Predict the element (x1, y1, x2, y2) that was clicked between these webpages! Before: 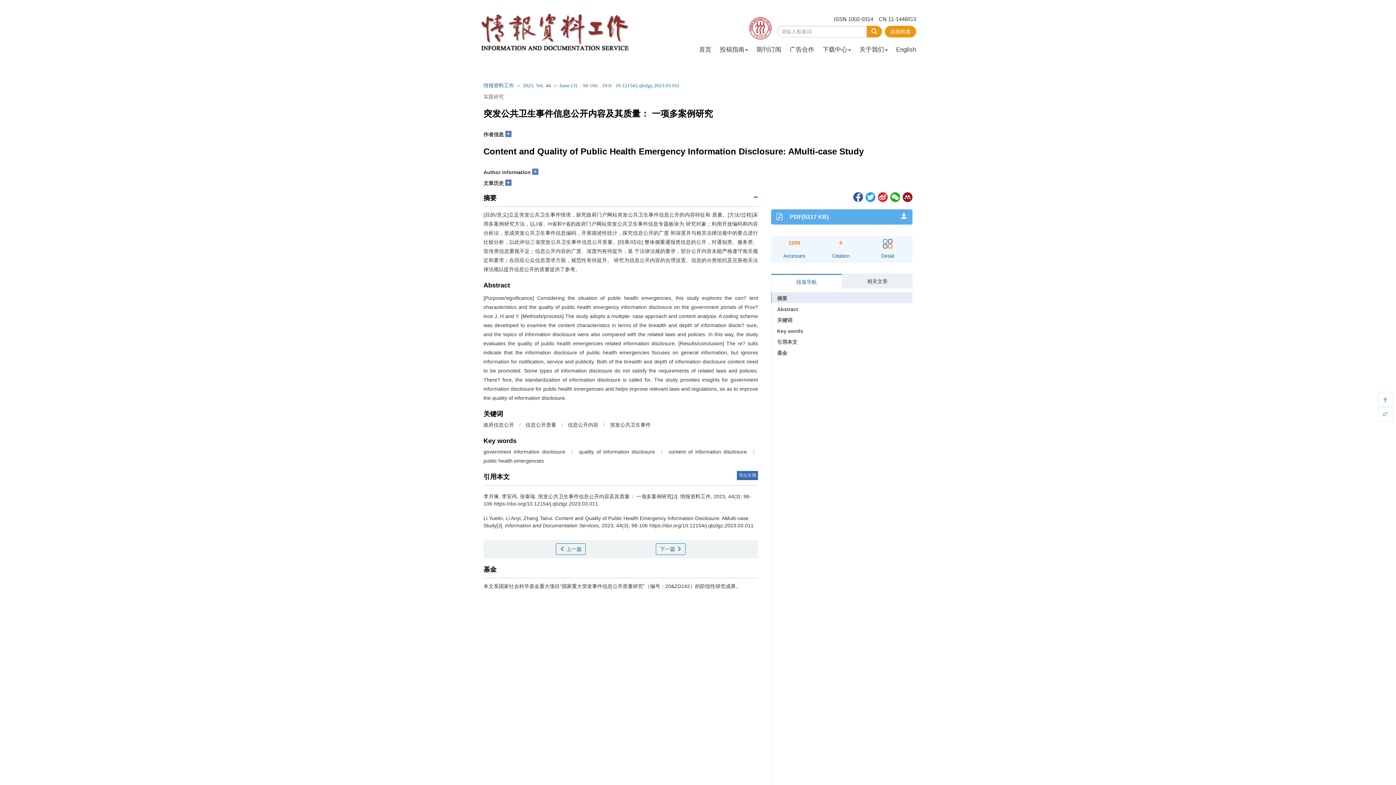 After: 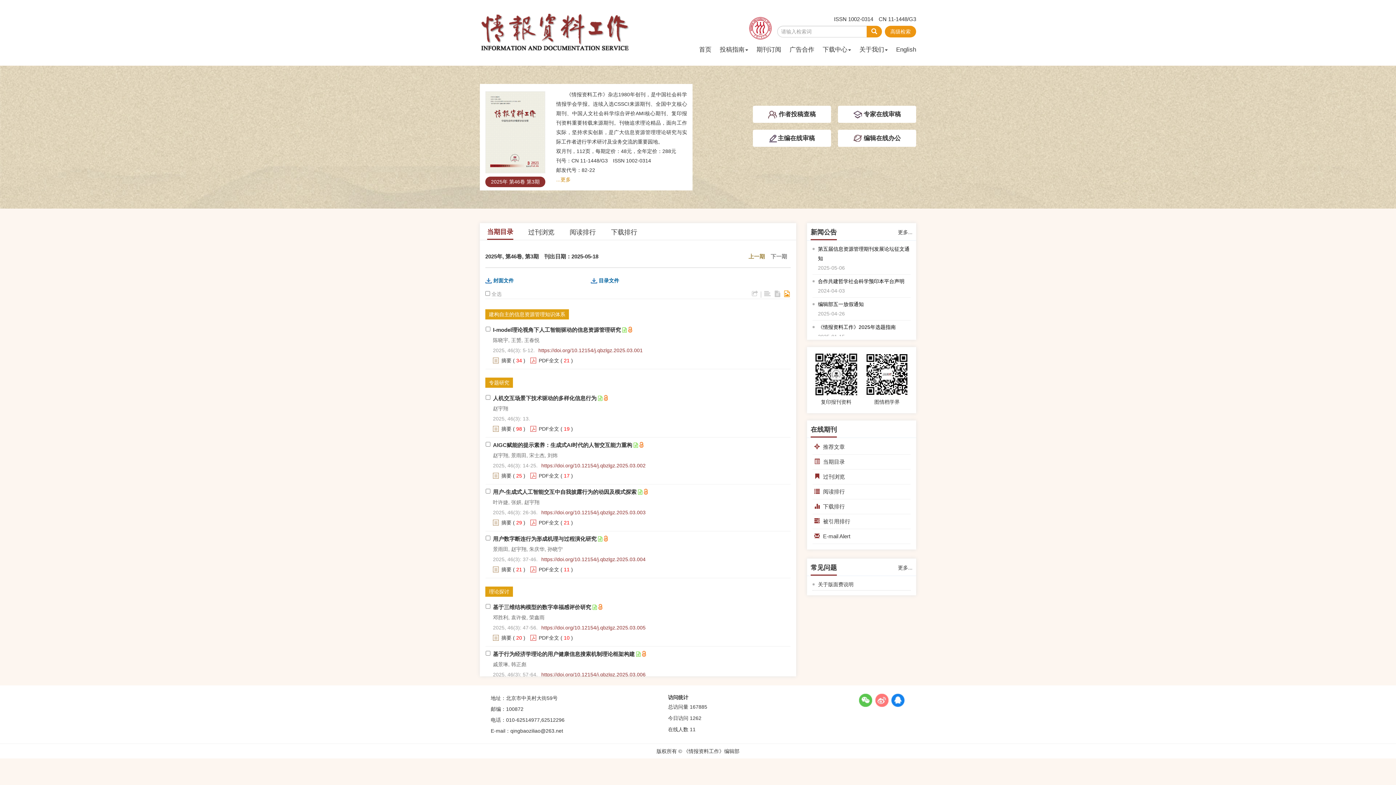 Action: bbox: (699, 41, 711, 58) label: 首页